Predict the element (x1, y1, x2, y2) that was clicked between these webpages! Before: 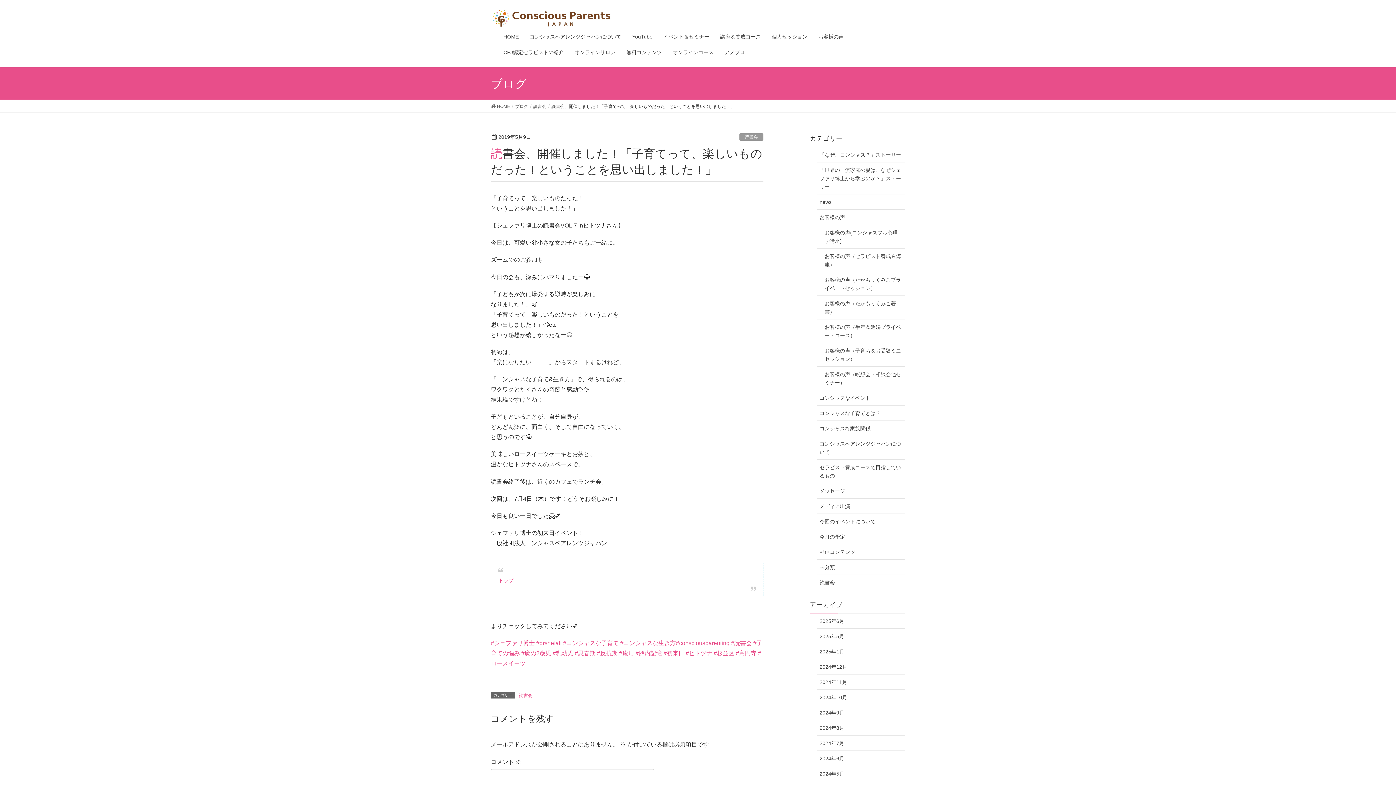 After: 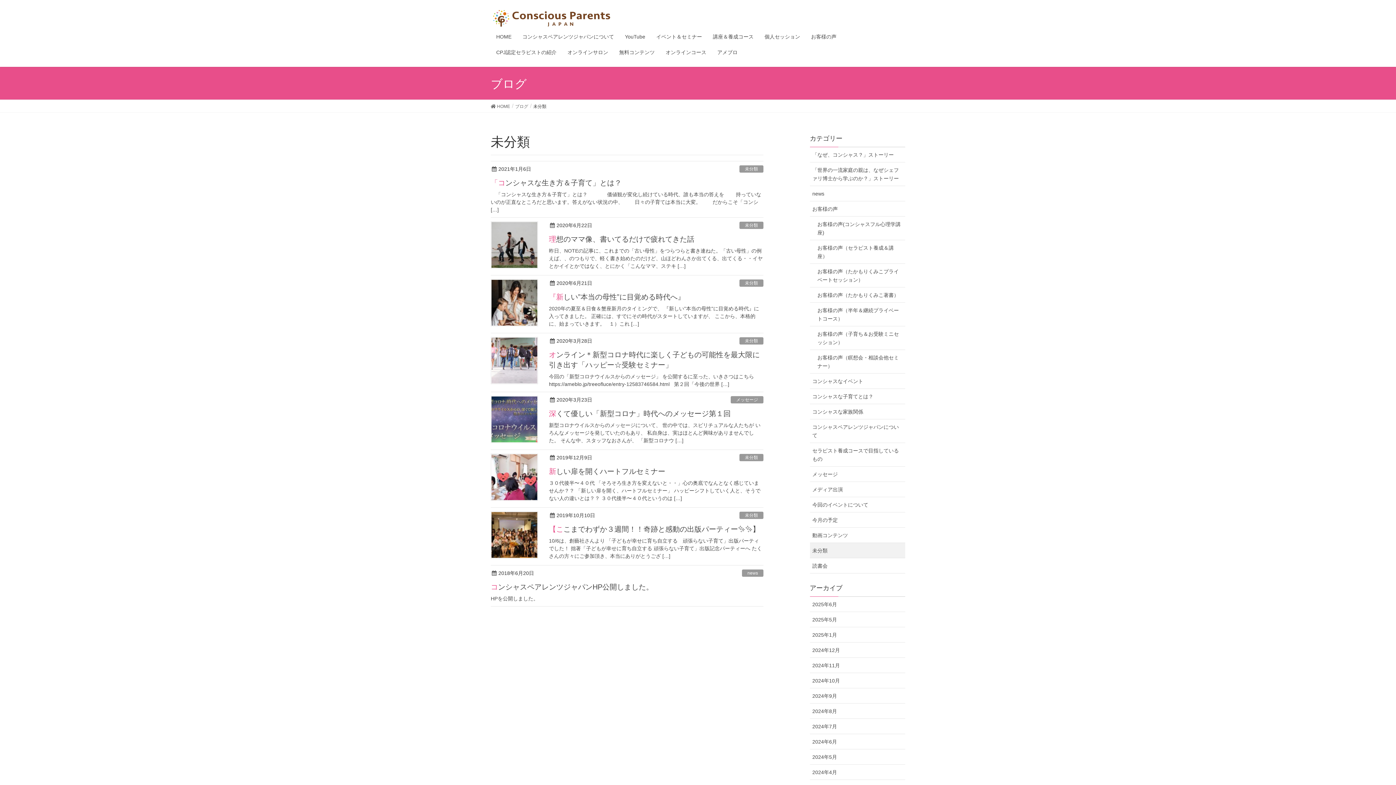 Action: bbox: (817, 560, 905, 575) label: 未分類